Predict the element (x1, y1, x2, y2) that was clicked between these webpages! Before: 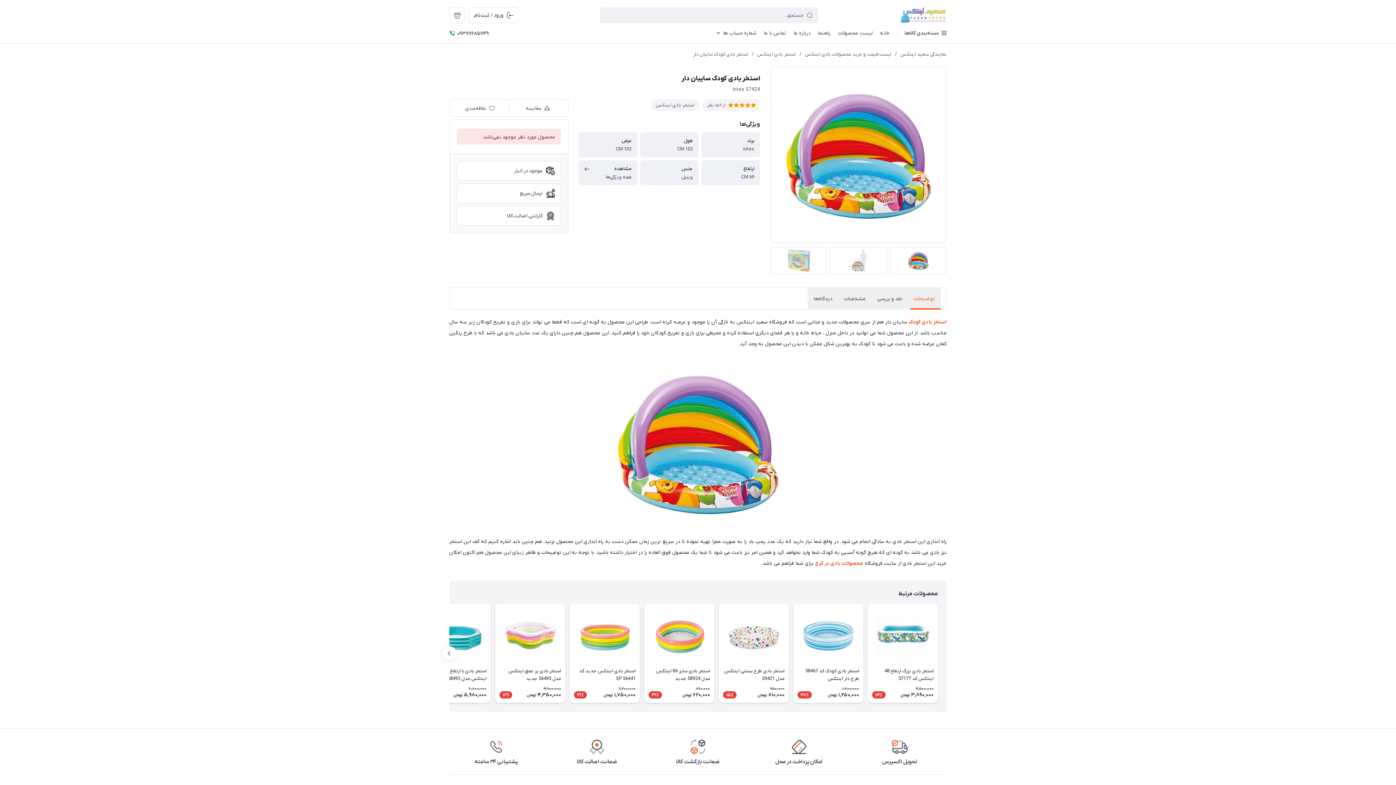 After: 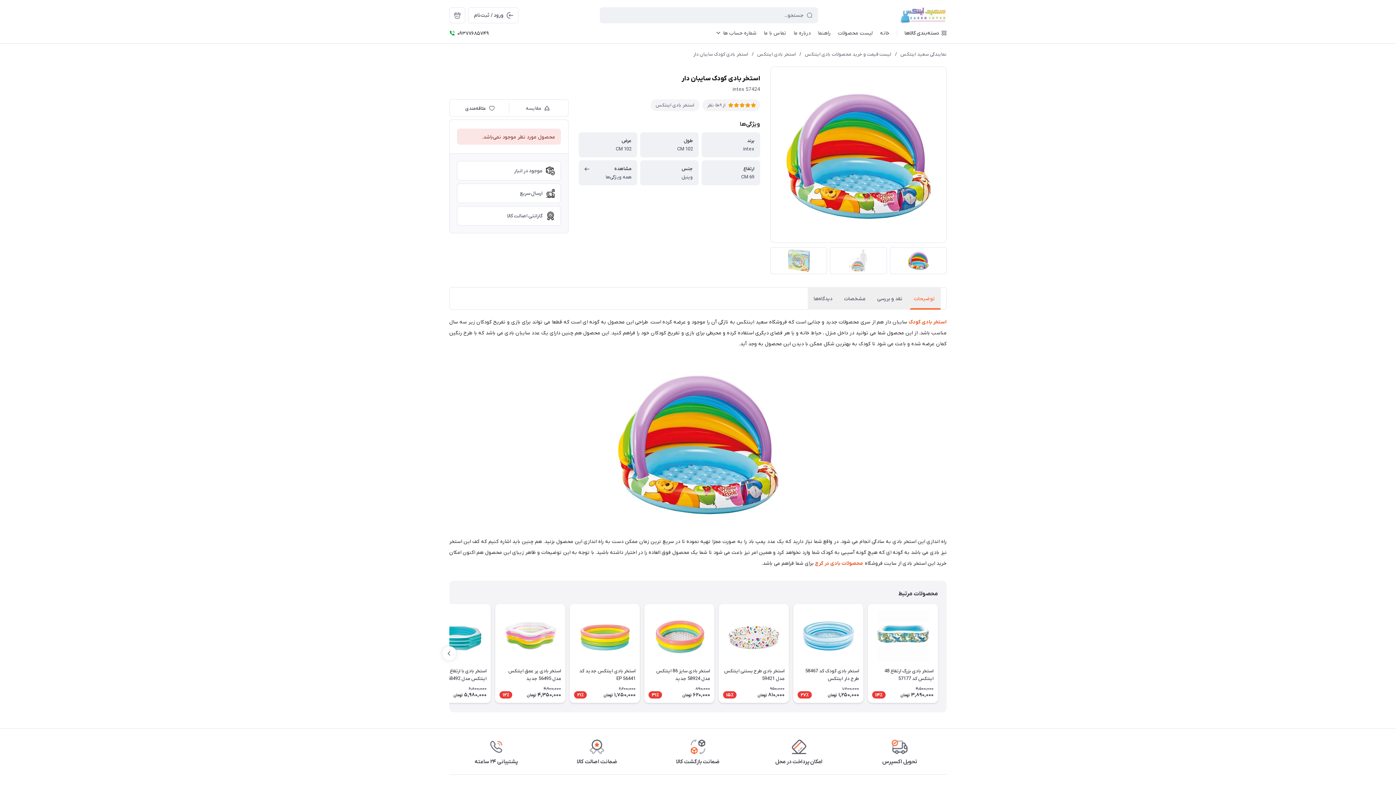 Action: label: علاقه‌مندی bbox: (451, 99, 508, 116)